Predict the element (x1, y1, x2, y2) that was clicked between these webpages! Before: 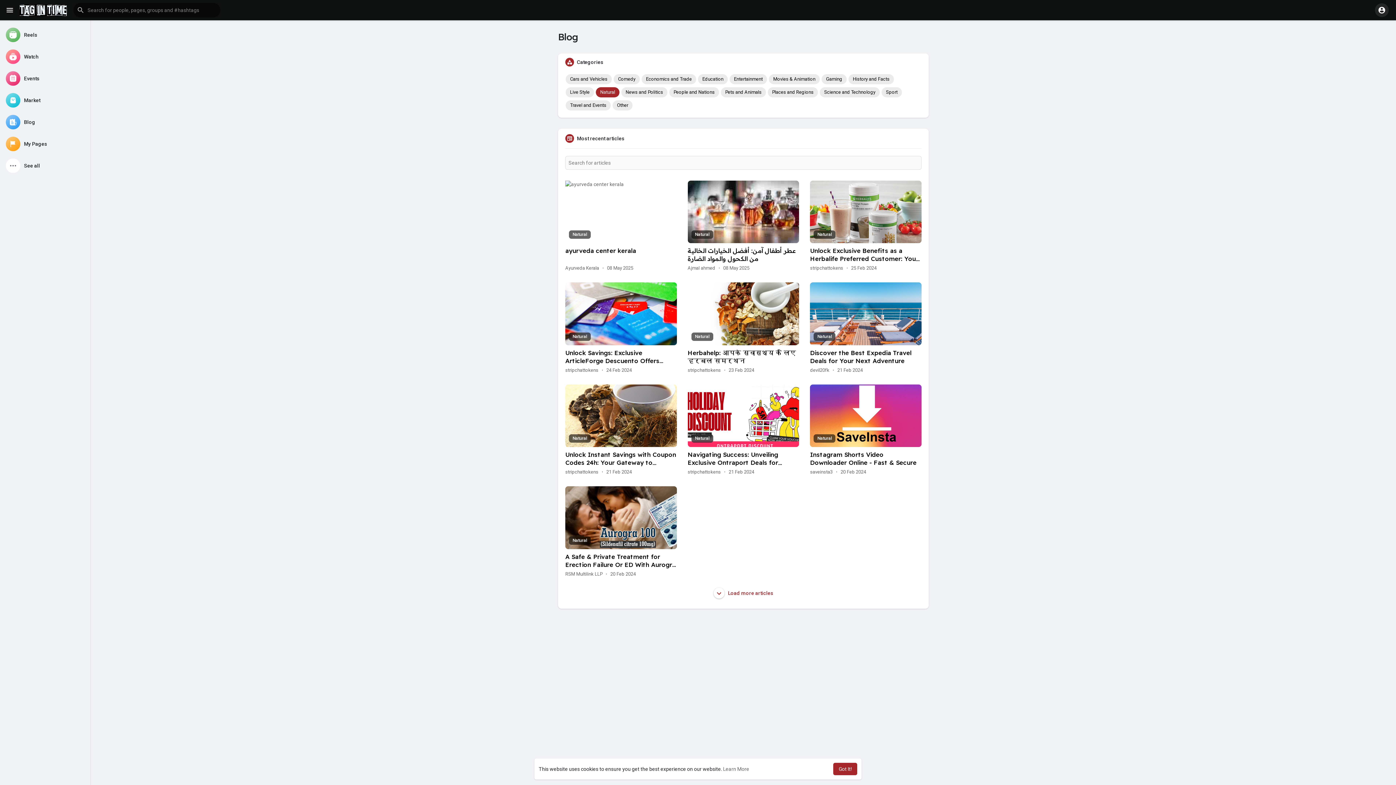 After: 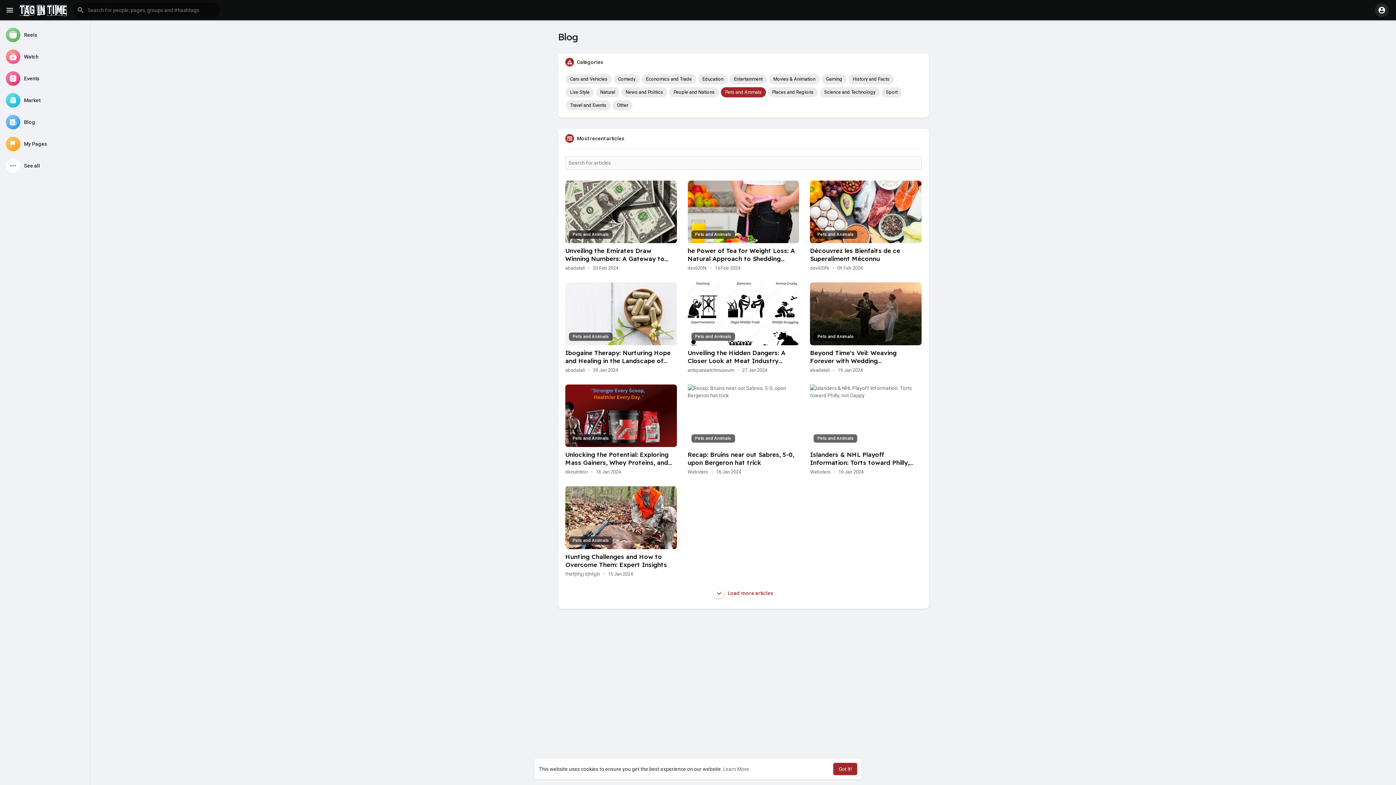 Action: bbox: (721, 87, 766, 97) label: Pets and Animals